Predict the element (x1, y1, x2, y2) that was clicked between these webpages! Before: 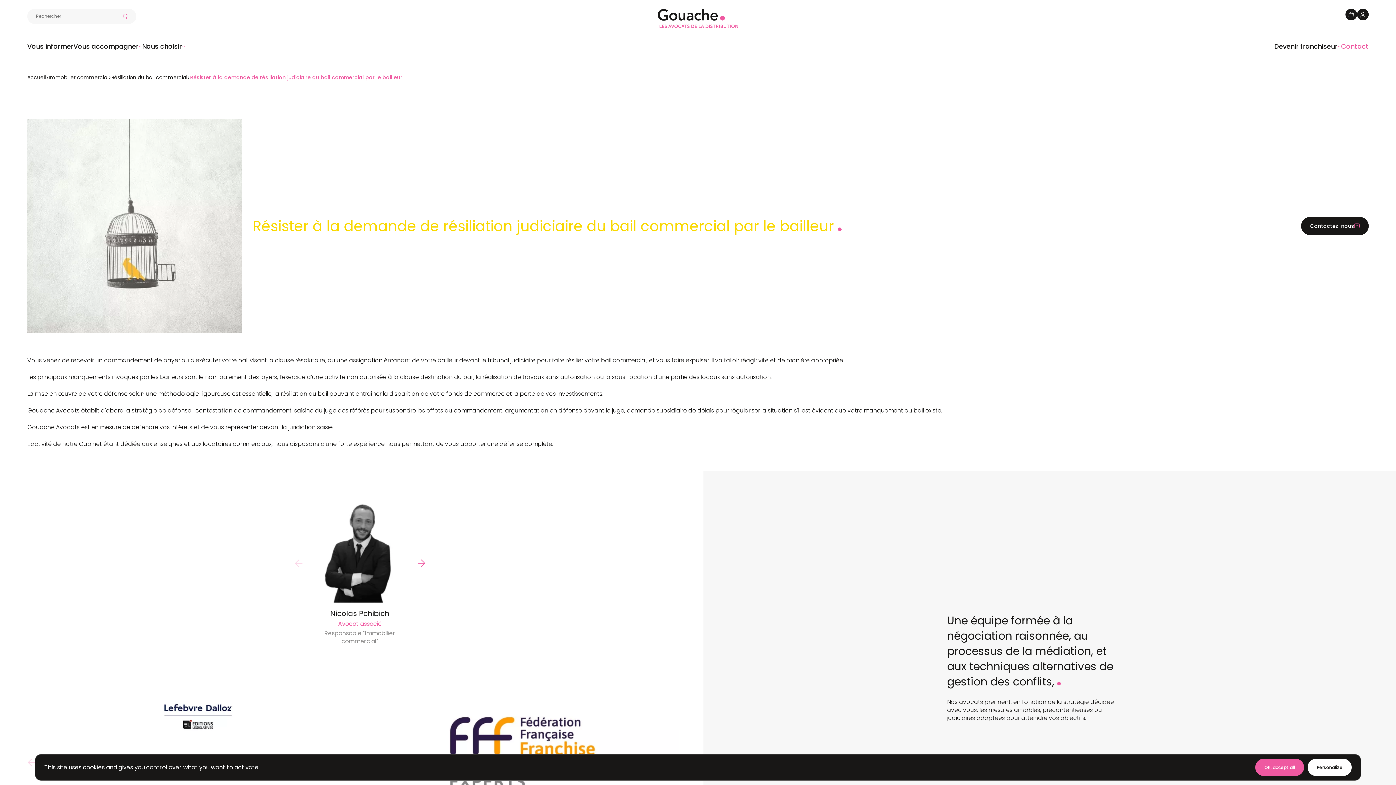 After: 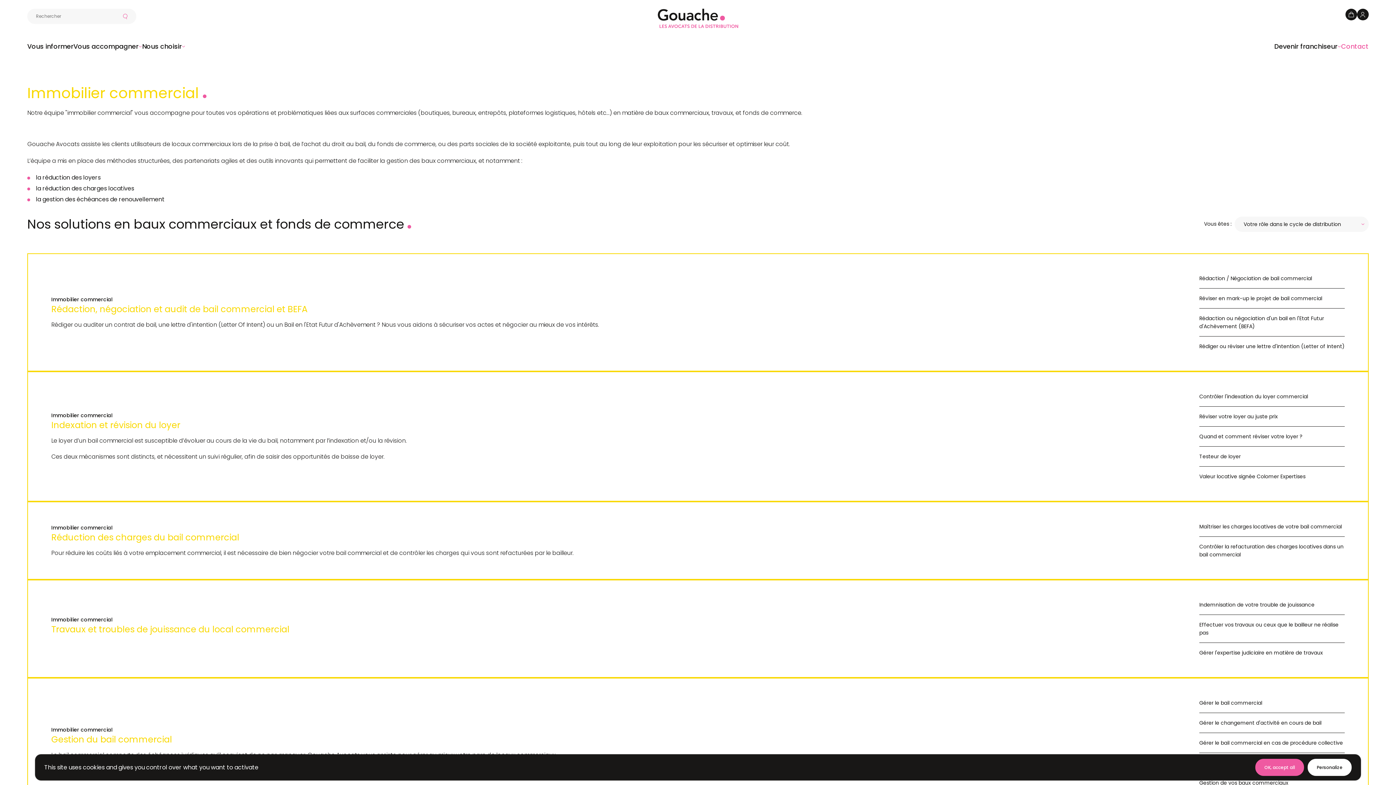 Action: bbox: (48, 74, 108, 81) label: Immobilier commercial